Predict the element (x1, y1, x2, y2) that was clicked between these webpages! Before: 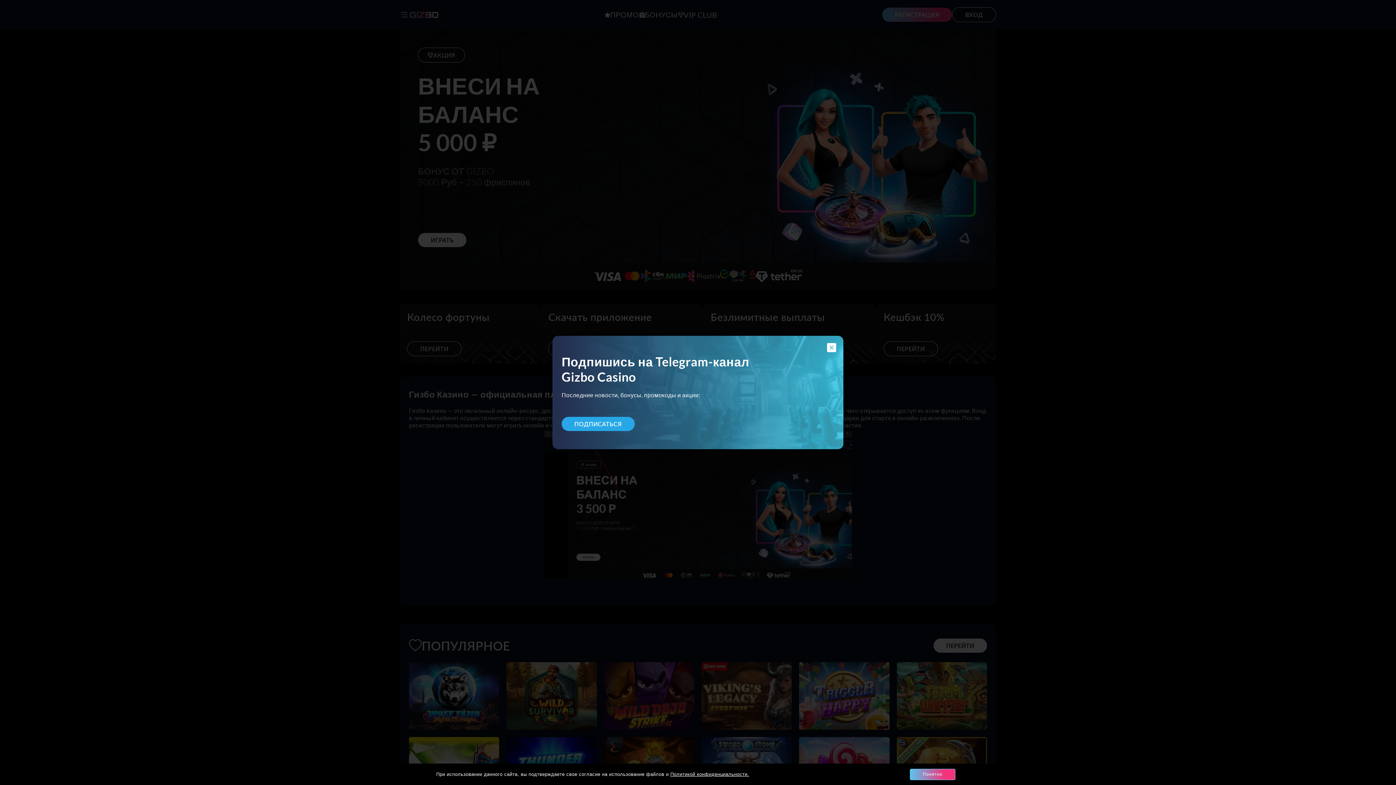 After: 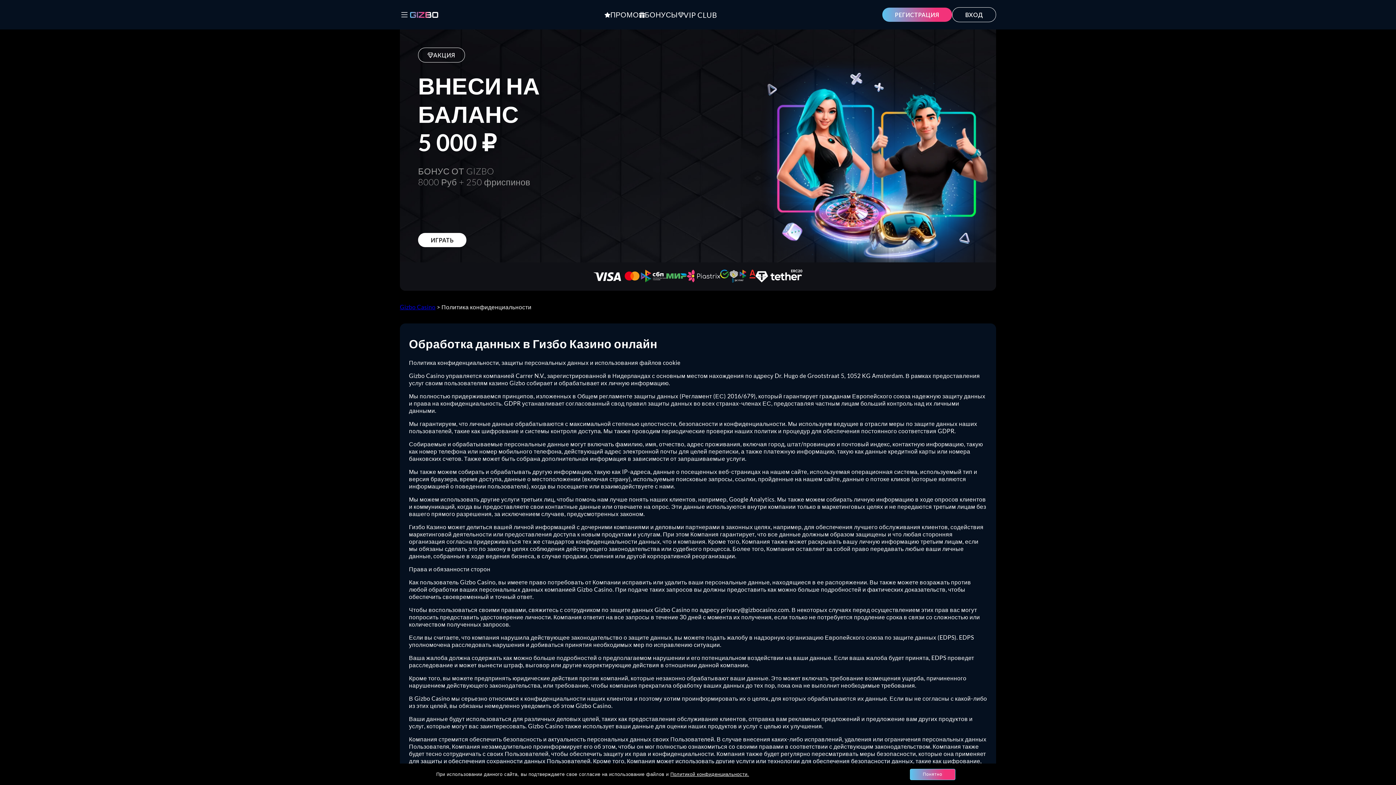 Action: bbox: (670, 772, 749, 777) label: Политикой конфиденциальности.